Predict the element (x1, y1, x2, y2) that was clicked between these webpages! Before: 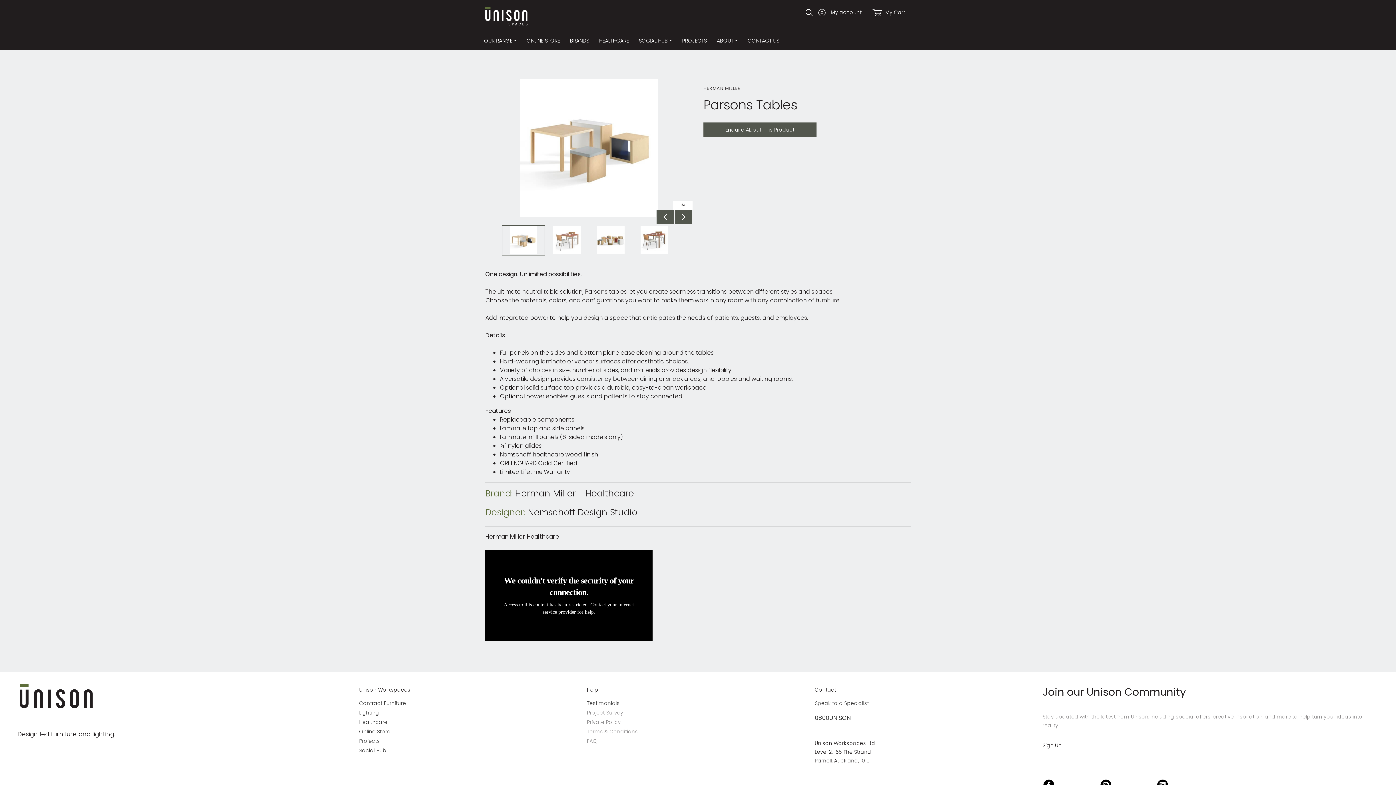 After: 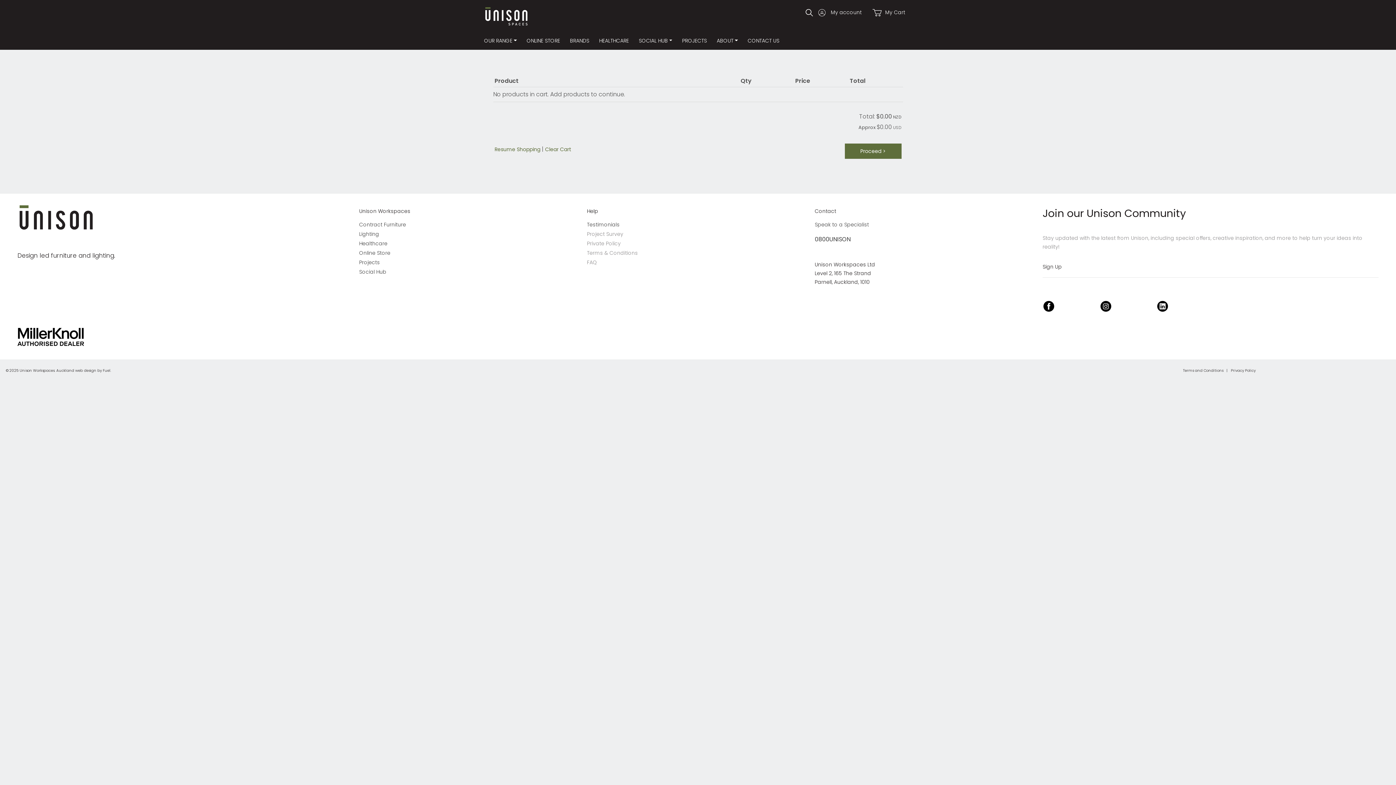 Action: label:  My Cart bbox: (867, 5, 910, 19)